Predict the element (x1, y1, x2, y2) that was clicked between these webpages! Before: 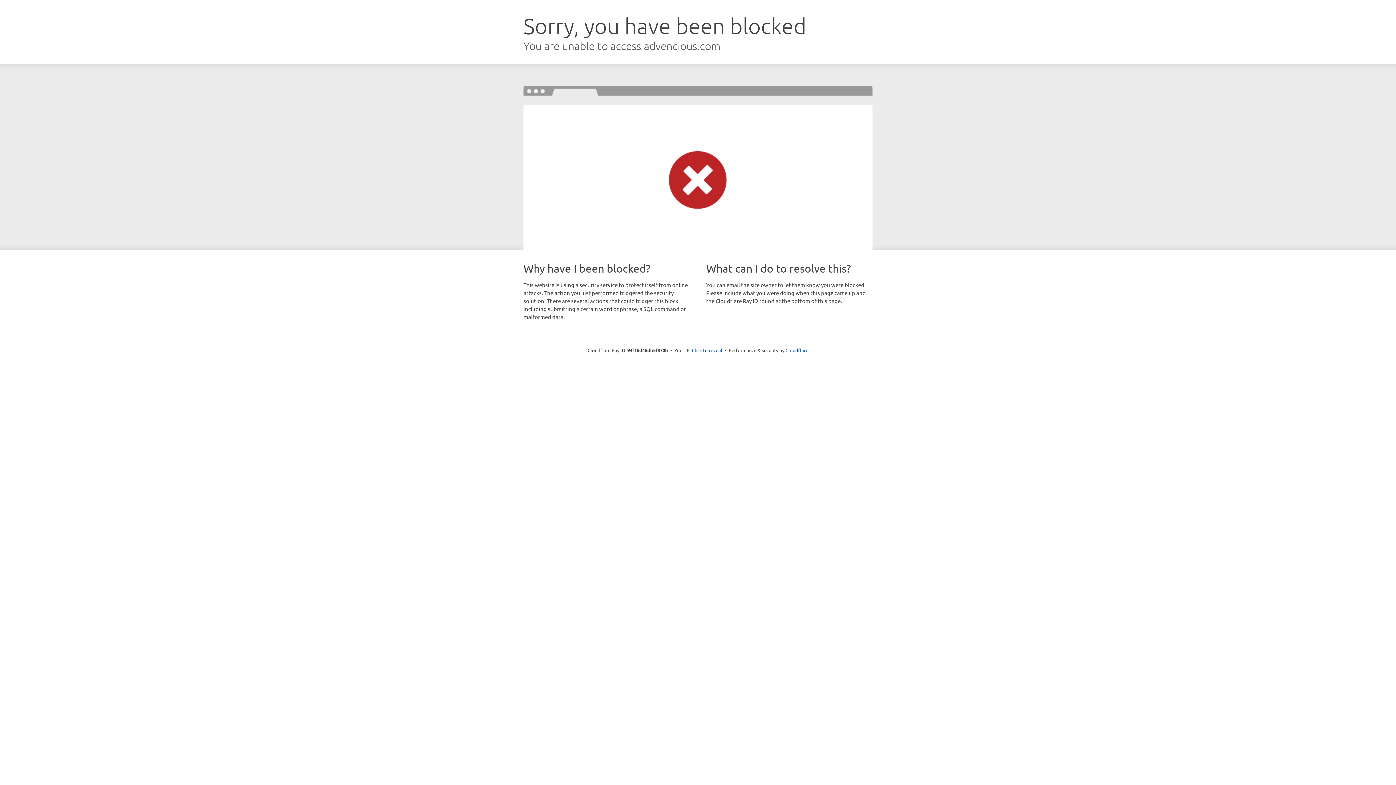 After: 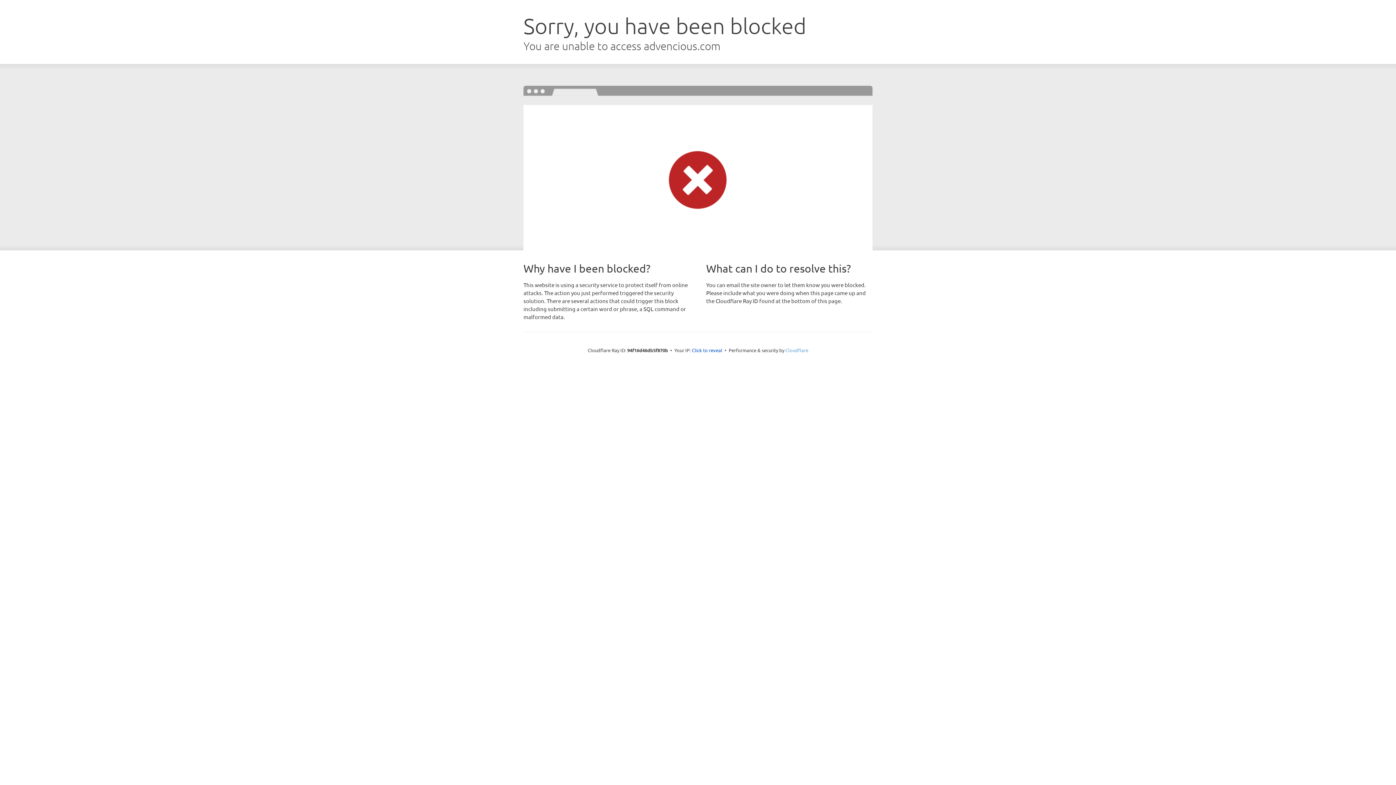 Action: bbox: (785, 347, 808, 353) label: Cloudflare